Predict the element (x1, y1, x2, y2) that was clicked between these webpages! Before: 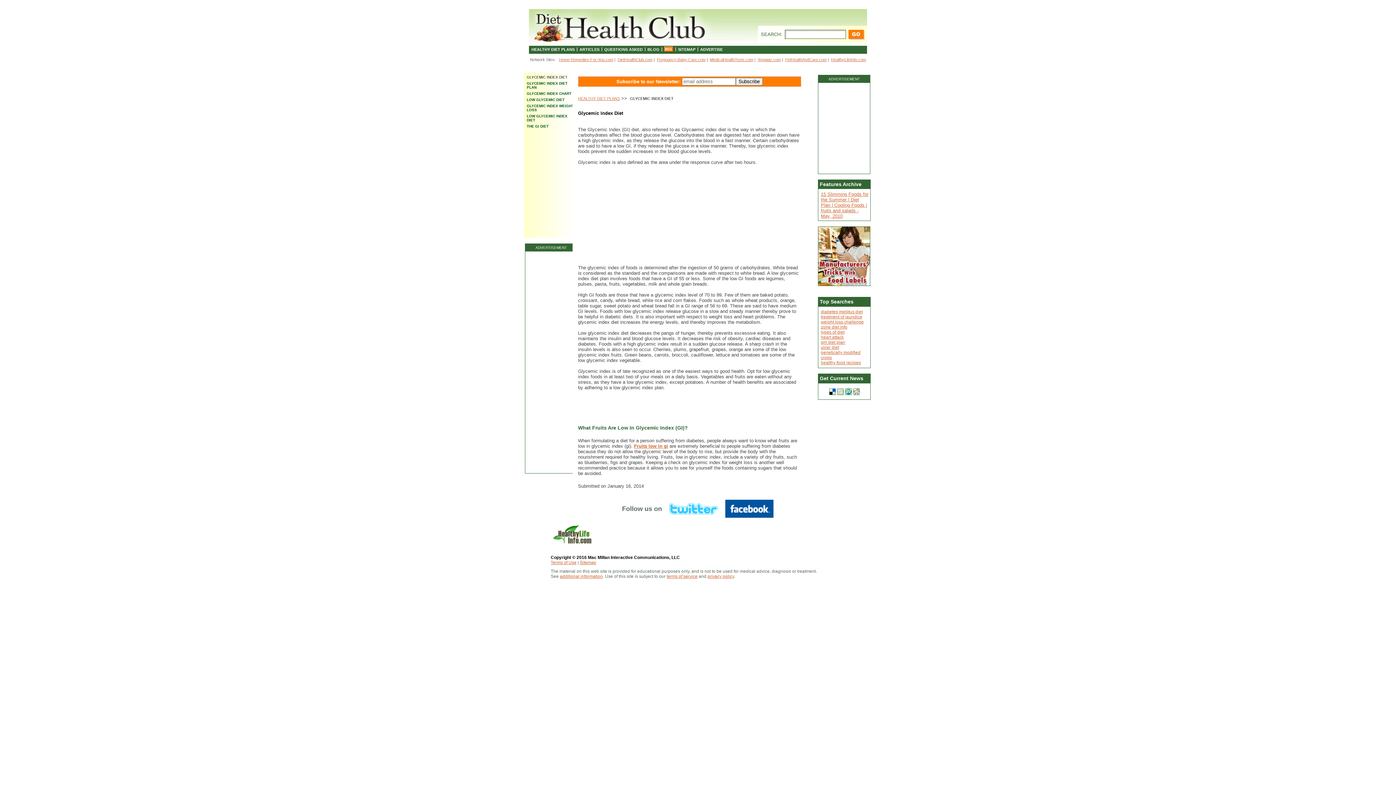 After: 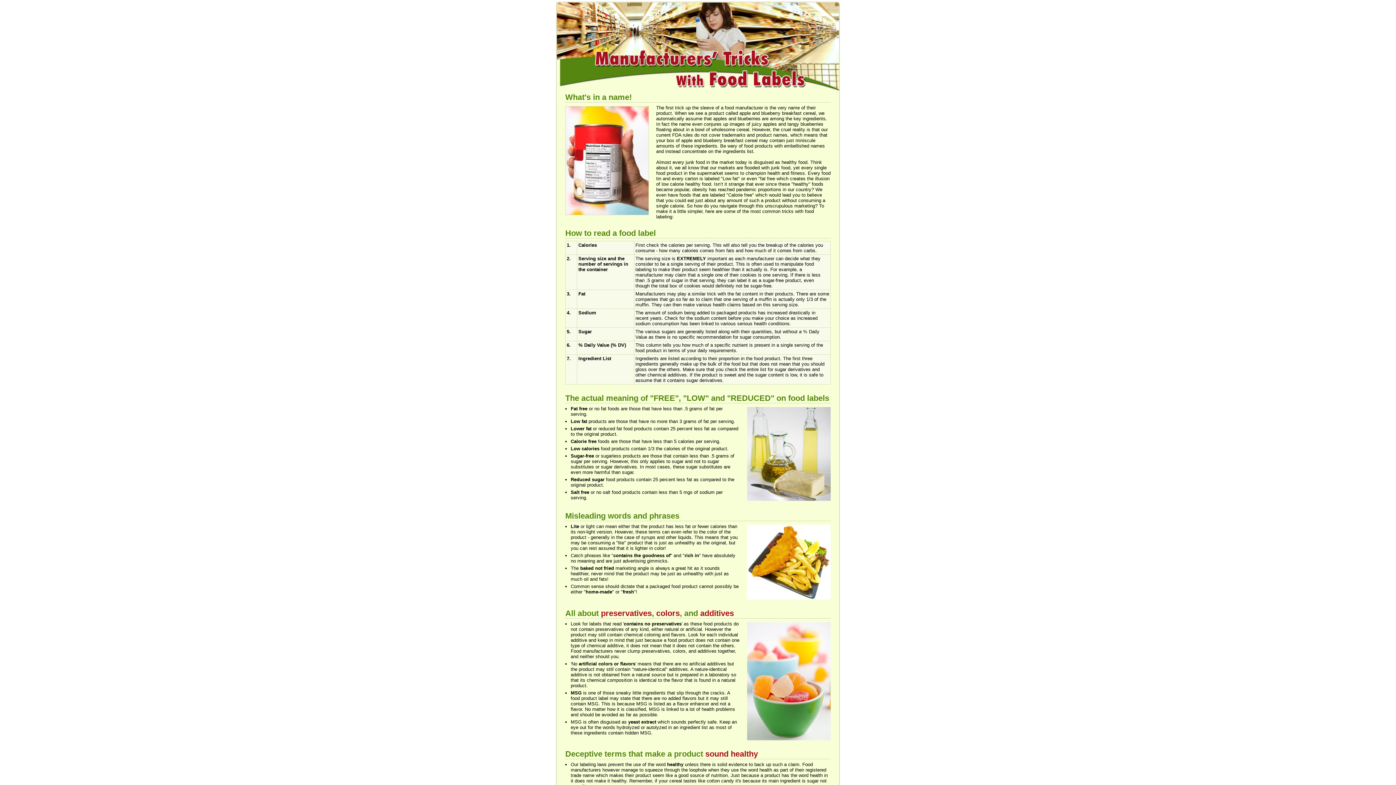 Action: bbox: (818, 281, 870, 287)